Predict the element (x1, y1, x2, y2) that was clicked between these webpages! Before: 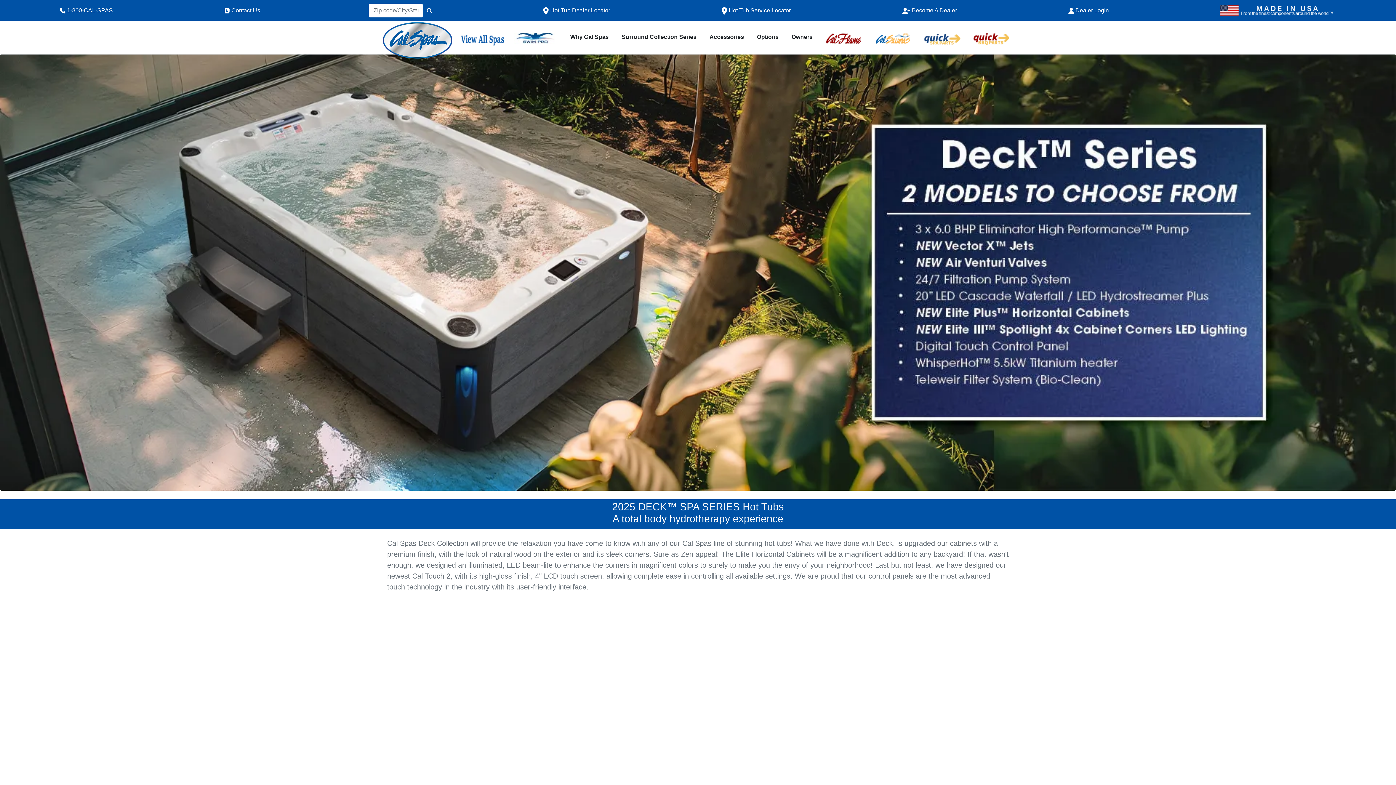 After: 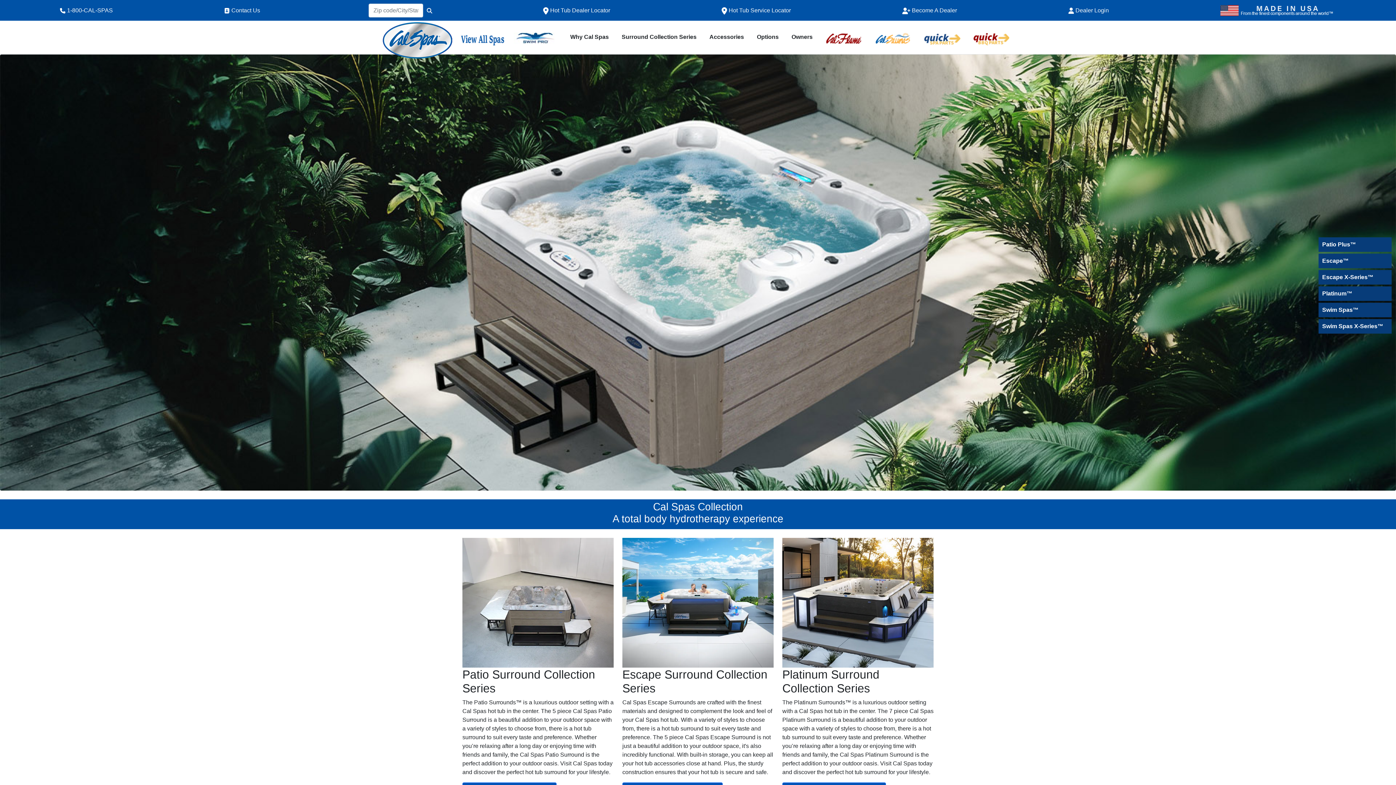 Action: bbox: (458, 30, 507, 45)